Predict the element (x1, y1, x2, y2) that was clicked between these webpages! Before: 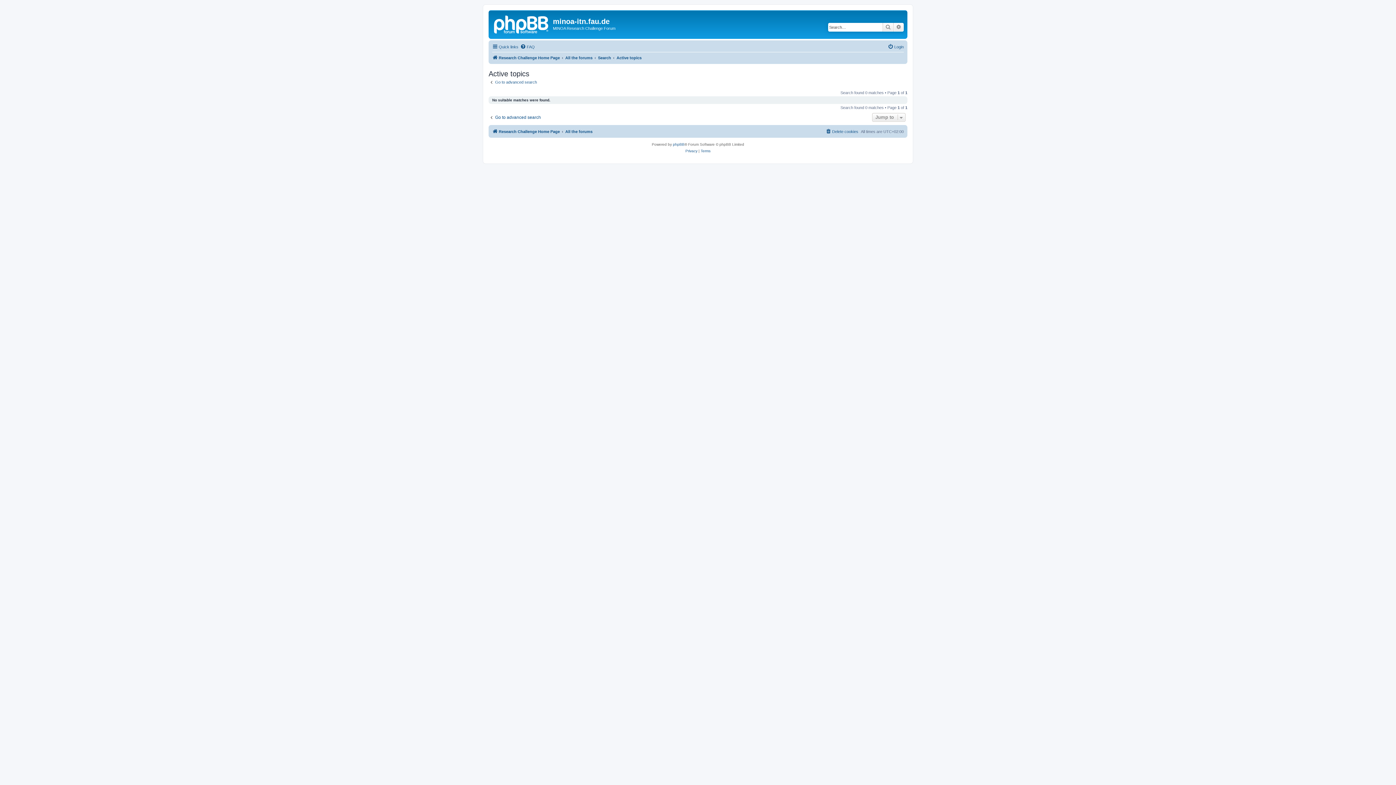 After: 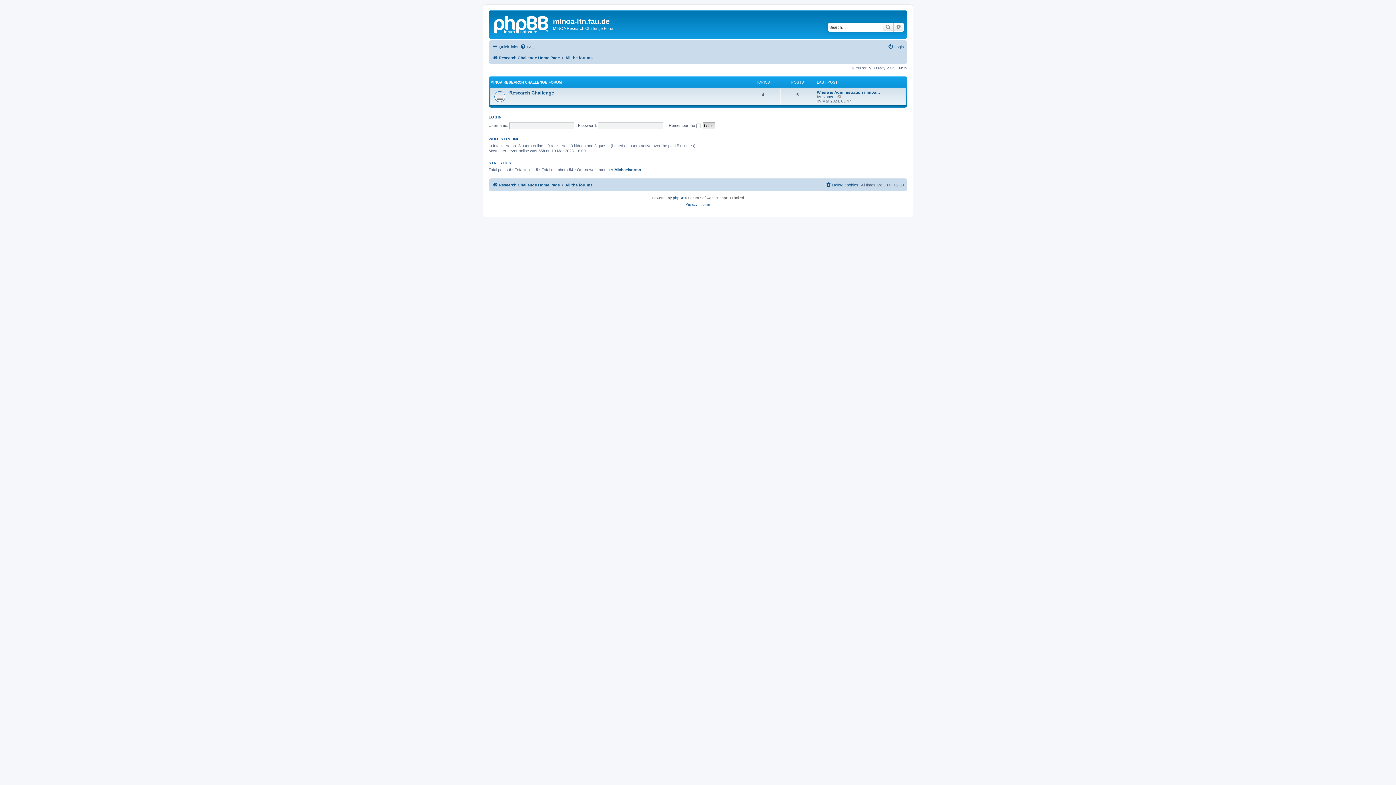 Action: label: All the forums bbox: (565, 53, 592, 62)